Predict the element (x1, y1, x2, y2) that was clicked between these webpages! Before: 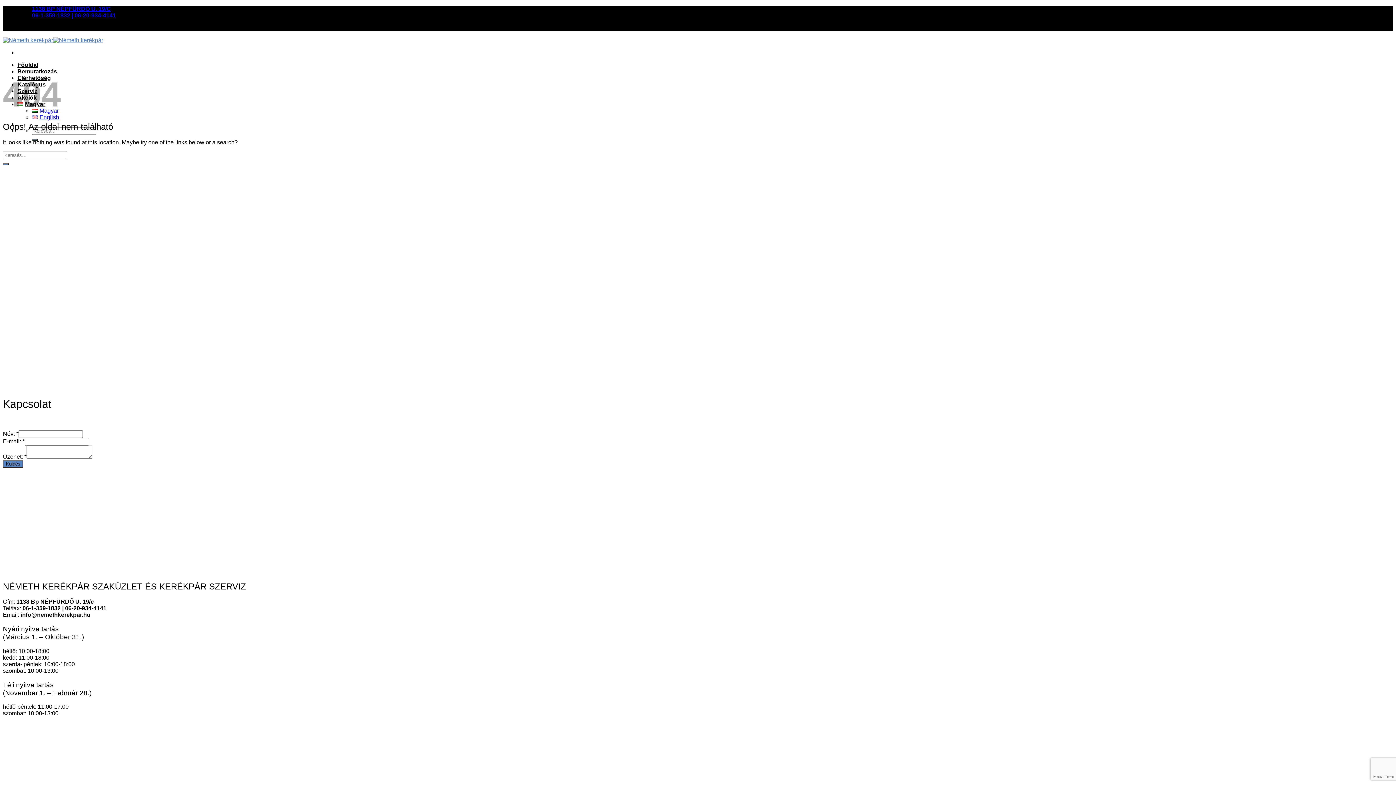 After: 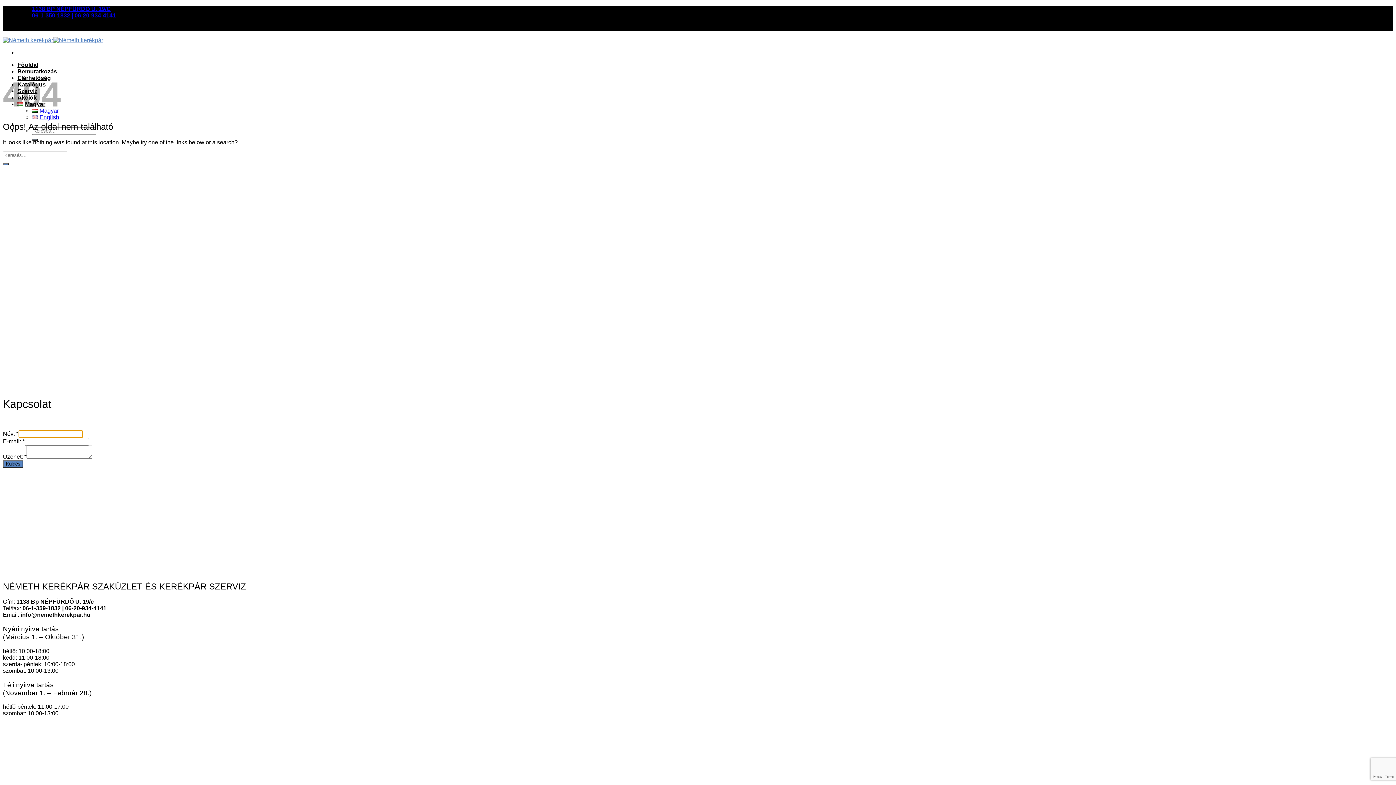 Action: label: Küldés bbox: (2, 460, 23, 467)